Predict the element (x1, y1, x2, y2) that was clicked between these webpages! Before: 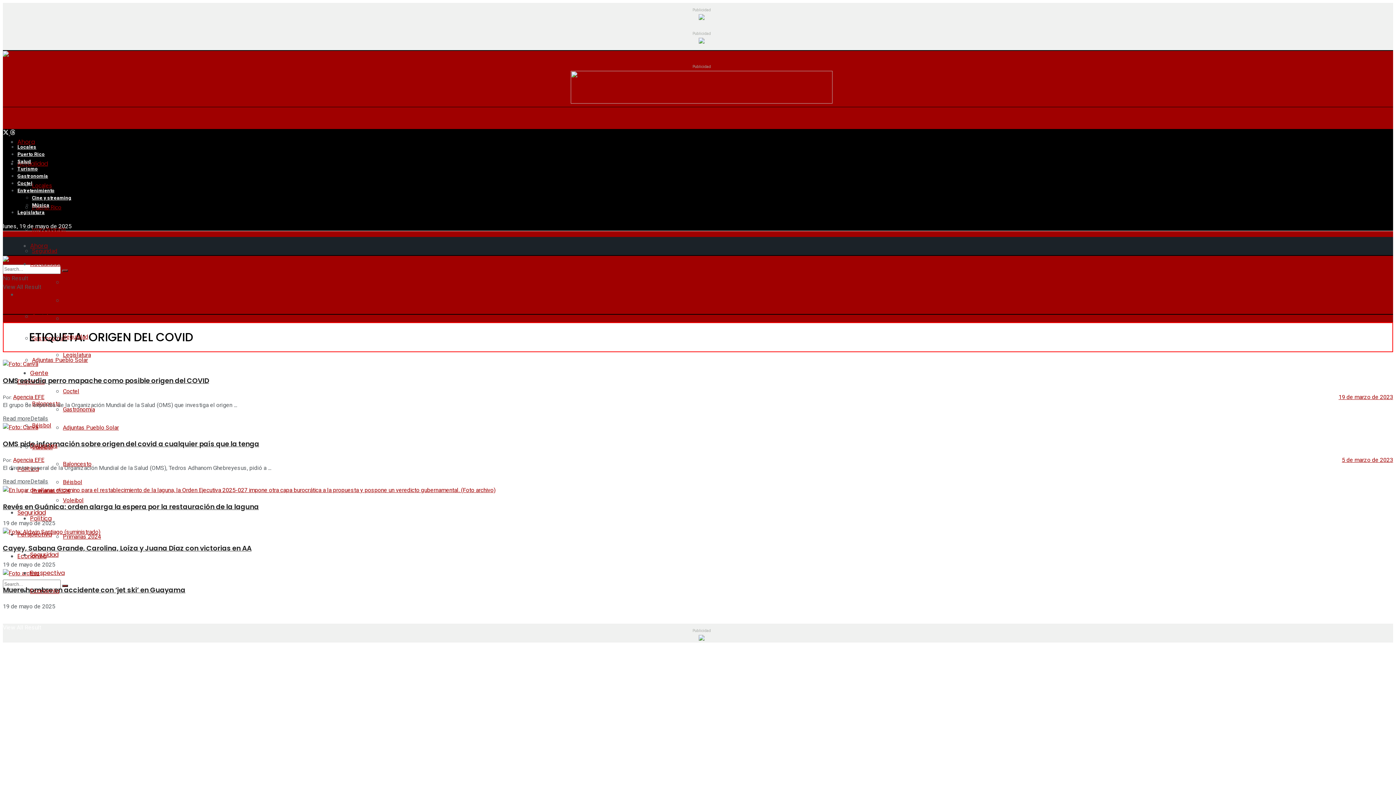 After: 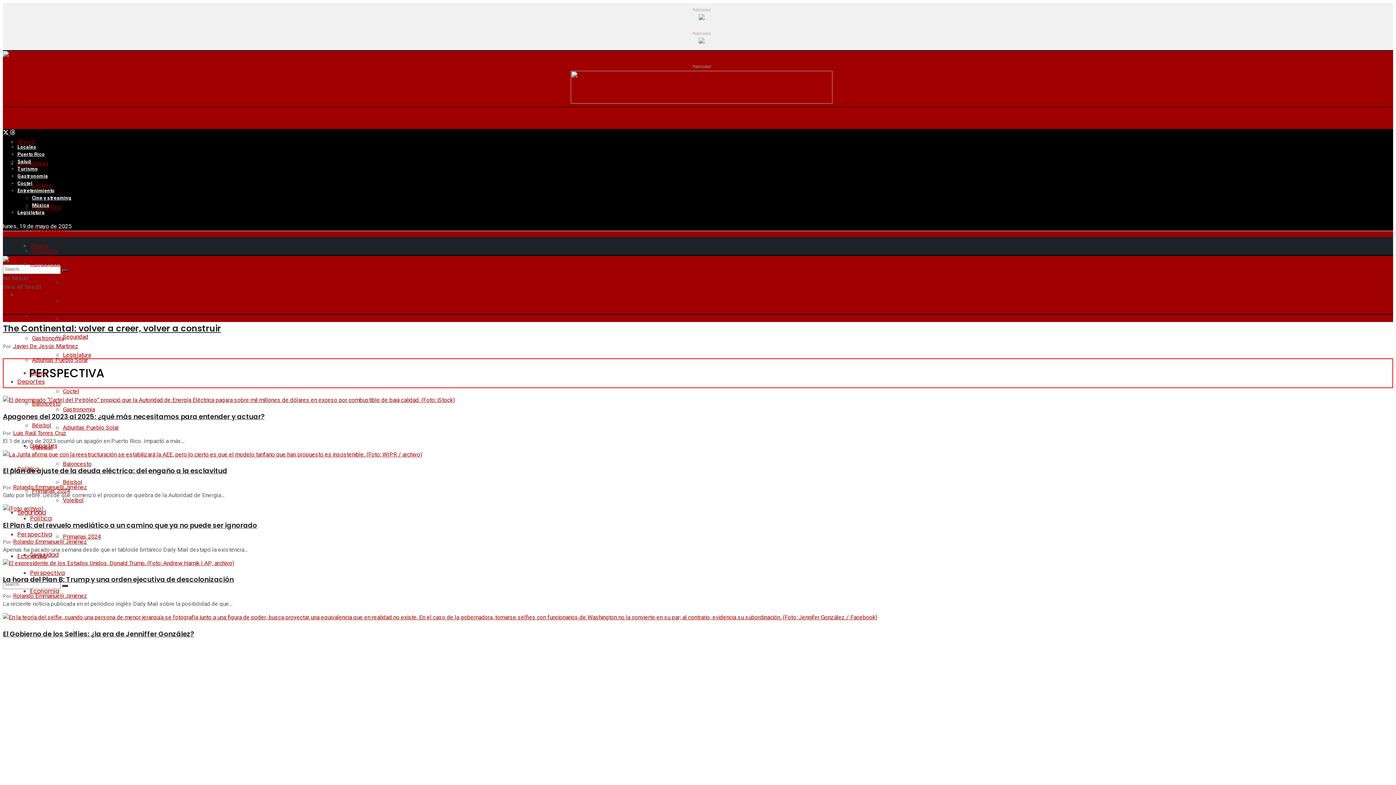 Action: bbox: (30, 569, 64, 577) label: Perspectiva